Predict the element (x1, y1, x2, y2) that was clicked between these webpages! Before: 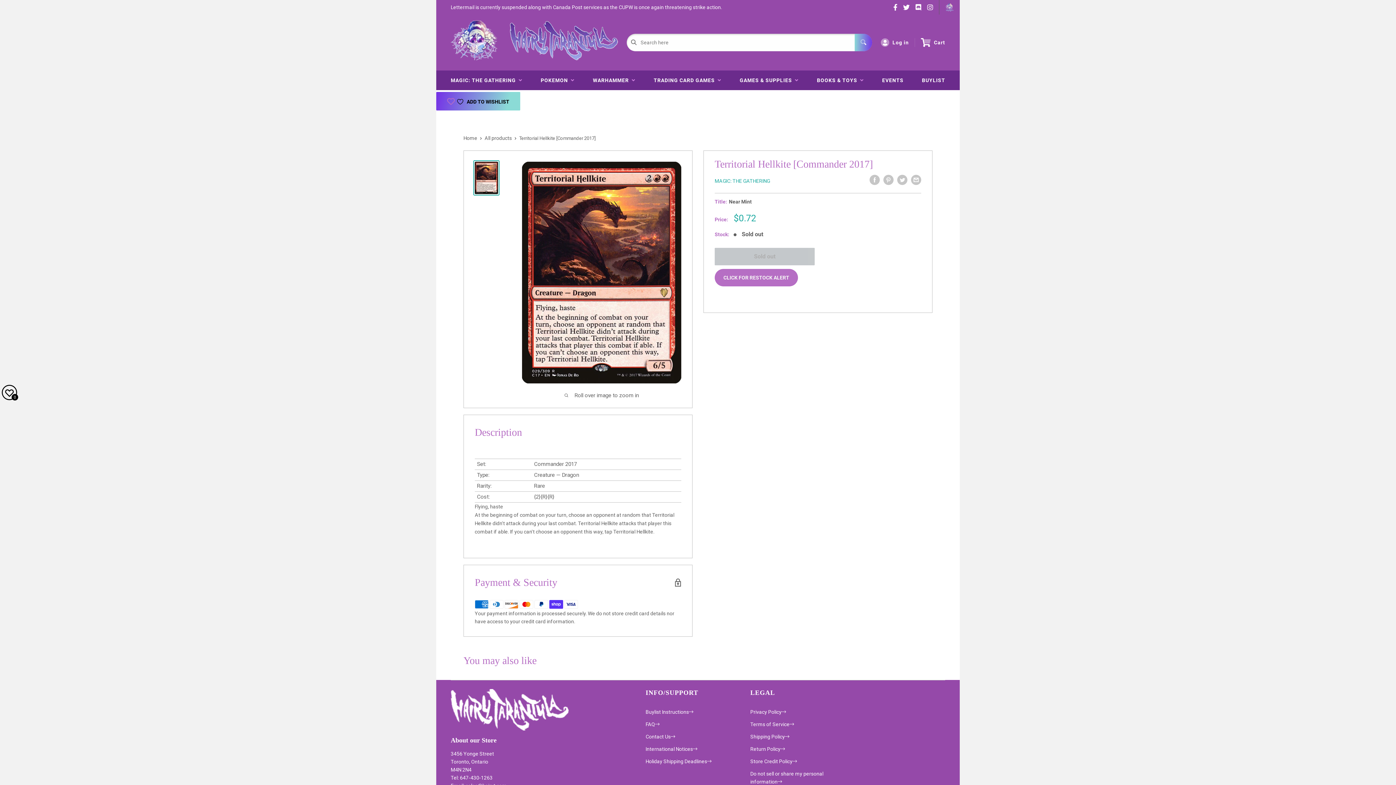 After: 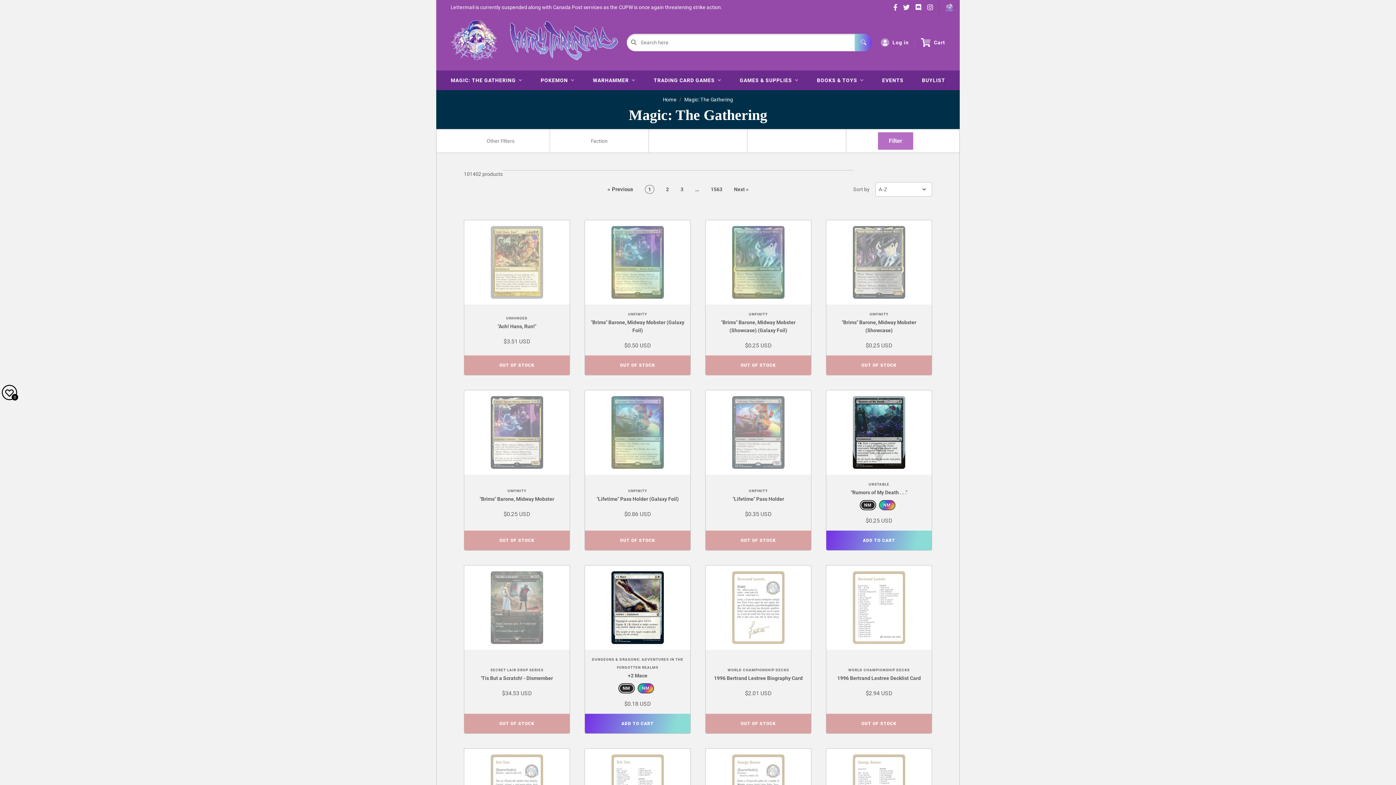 Action: label: MAGIC: THE GATHERING bbox: (714, 178, 770, 184)